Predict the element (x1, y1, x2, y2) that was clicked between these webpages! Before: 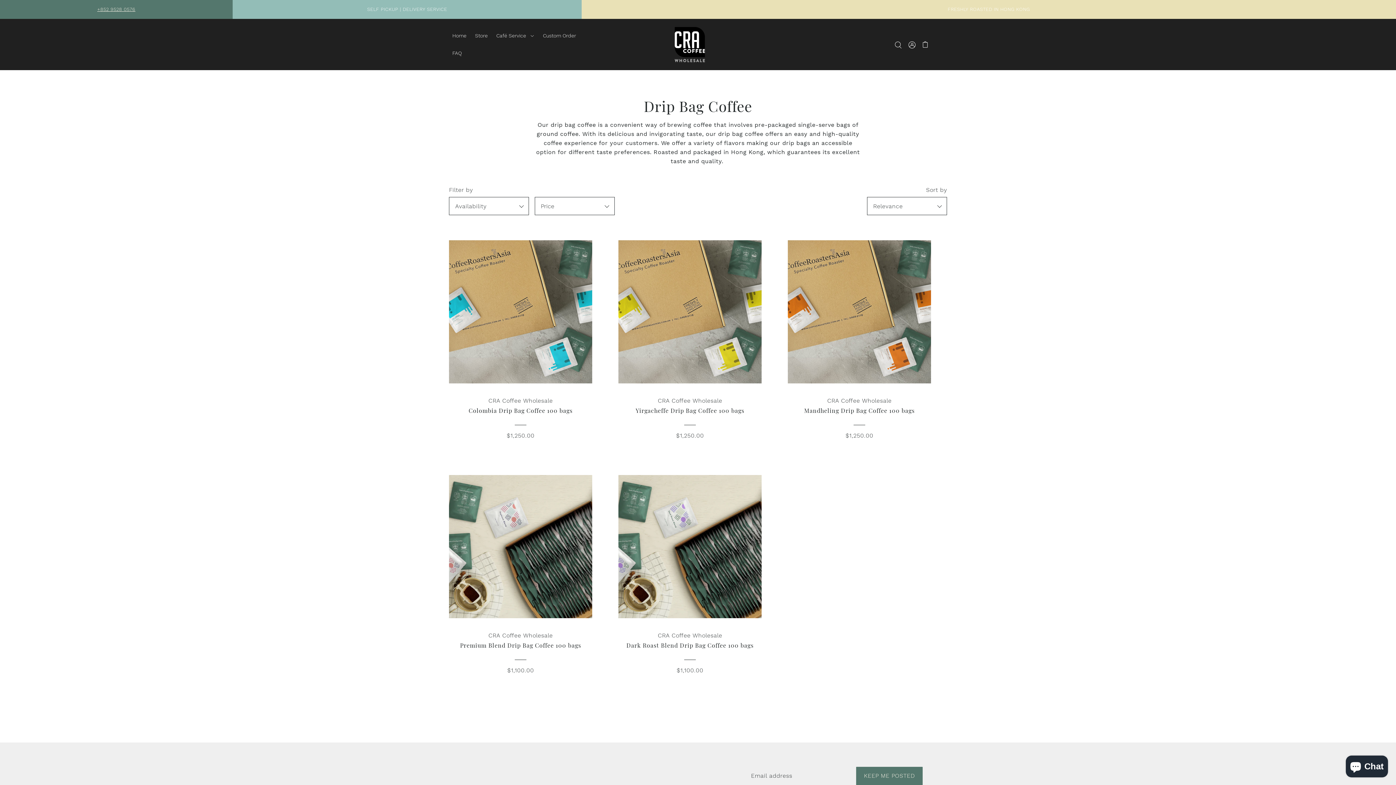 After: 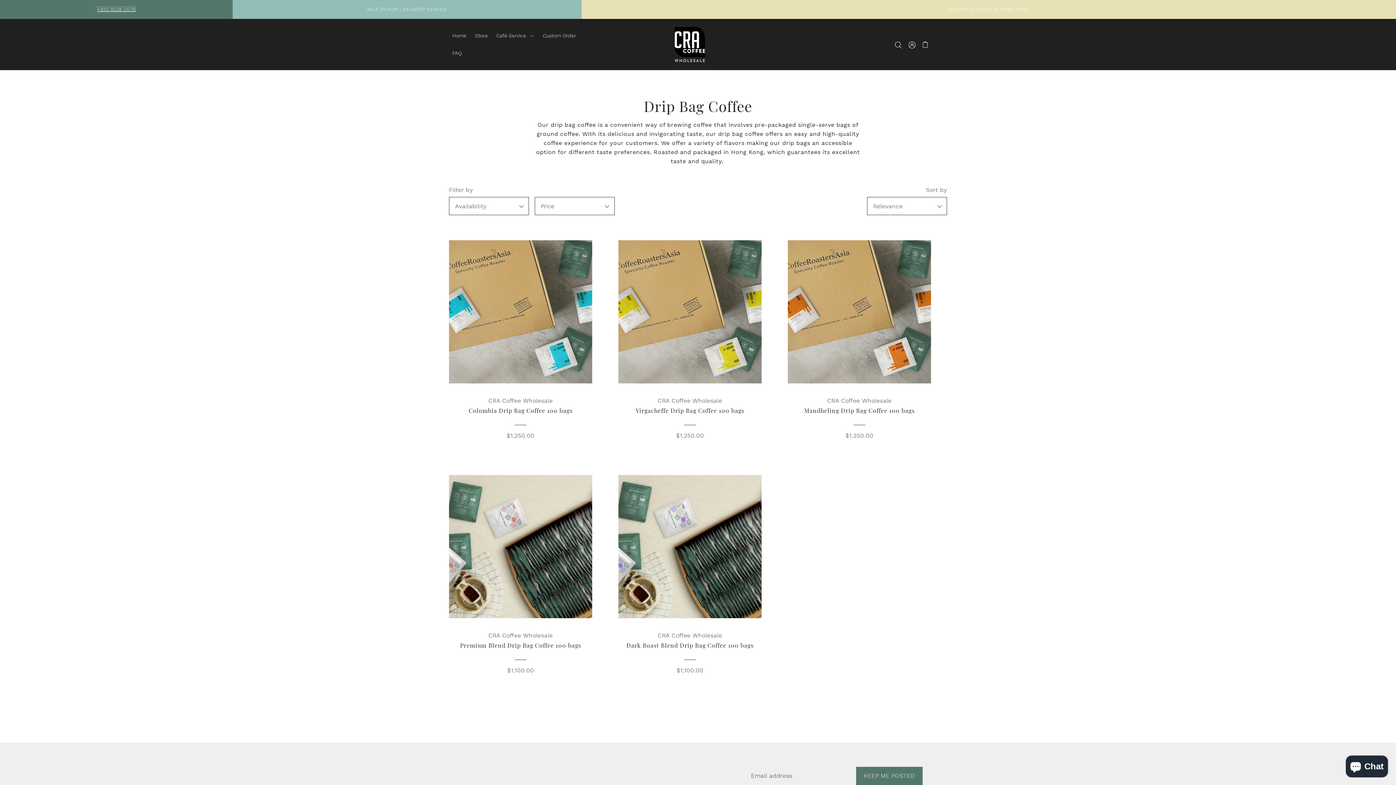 Action: bbox: (97, 6, 135, 12) label: +852 9528 0576